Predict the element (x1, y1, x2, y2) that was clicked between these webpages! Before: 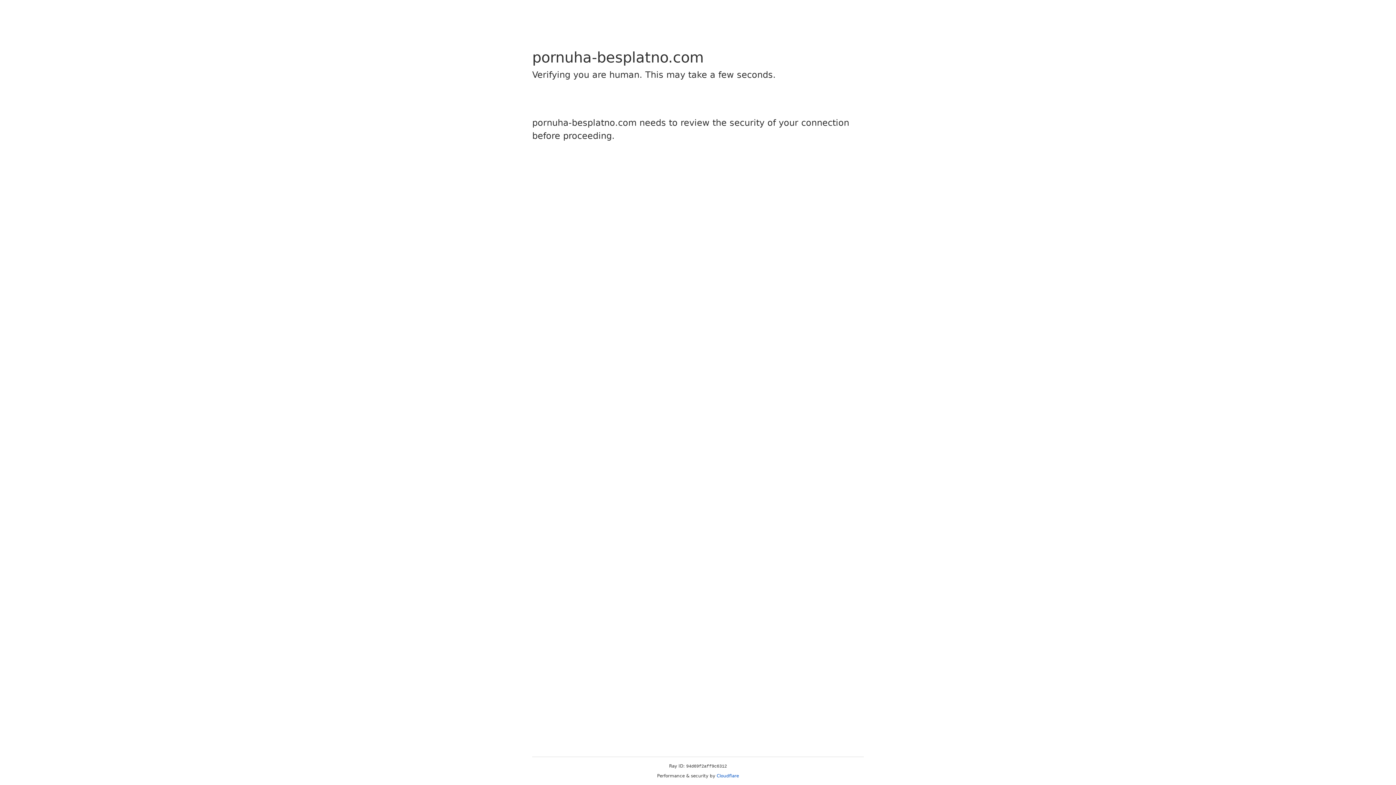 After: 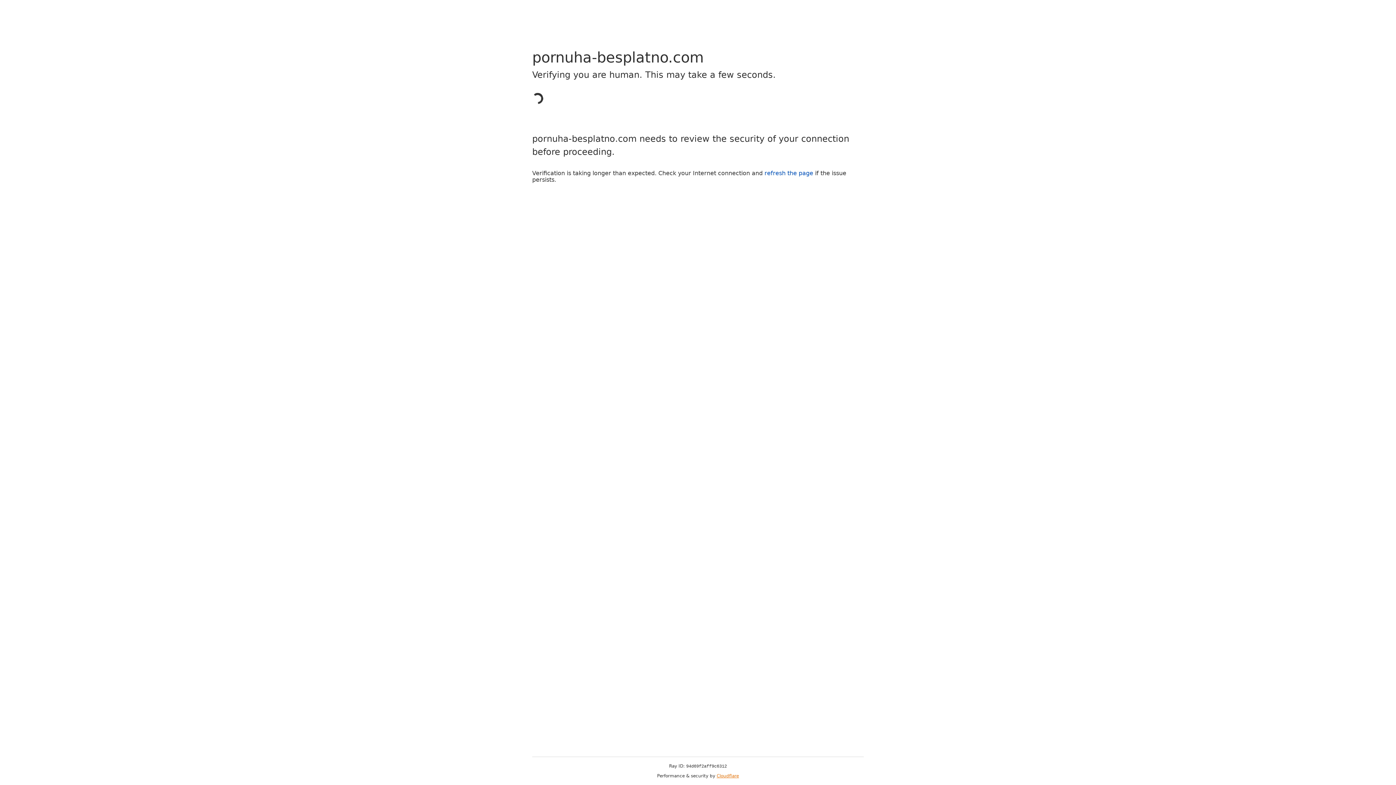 Action: bbox: (716, 773, 739, 778) label: Cloudflare